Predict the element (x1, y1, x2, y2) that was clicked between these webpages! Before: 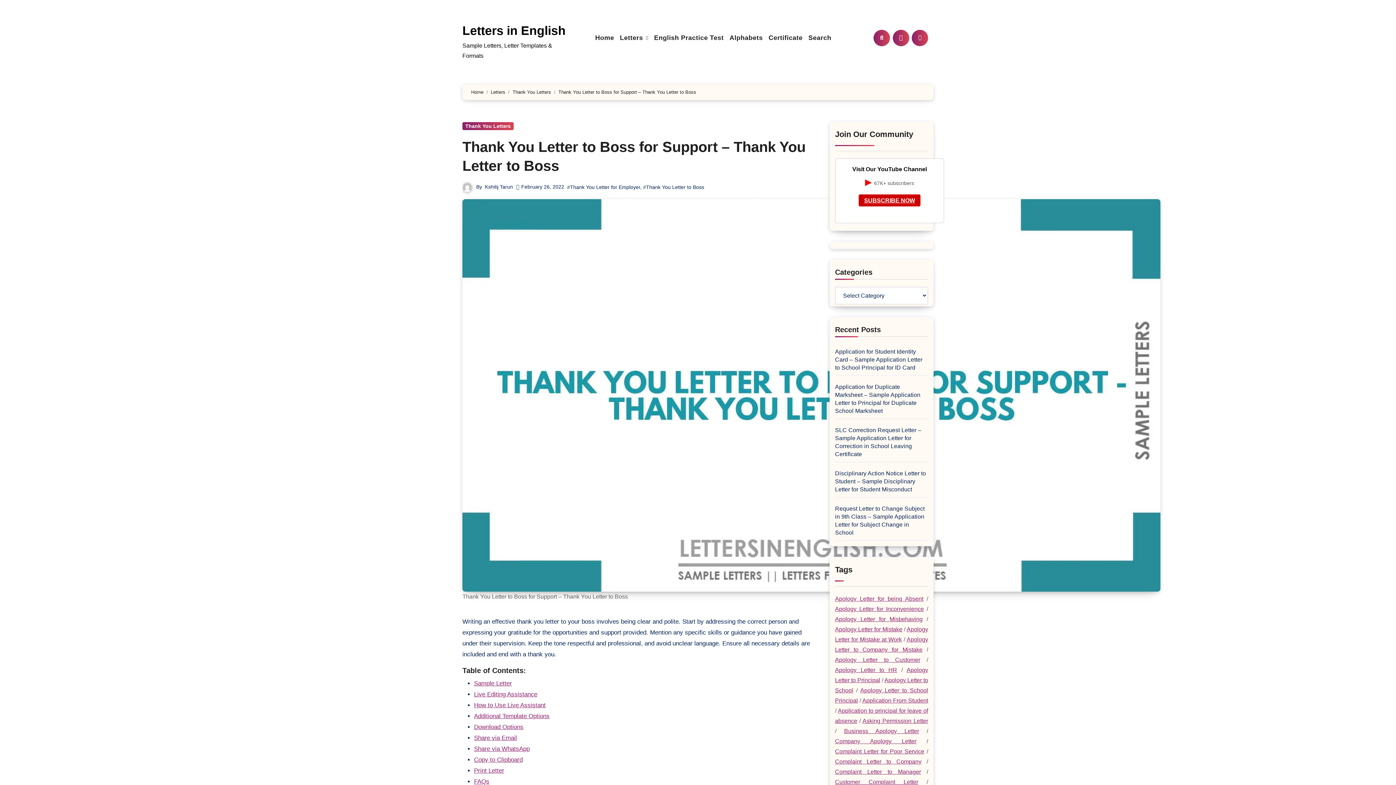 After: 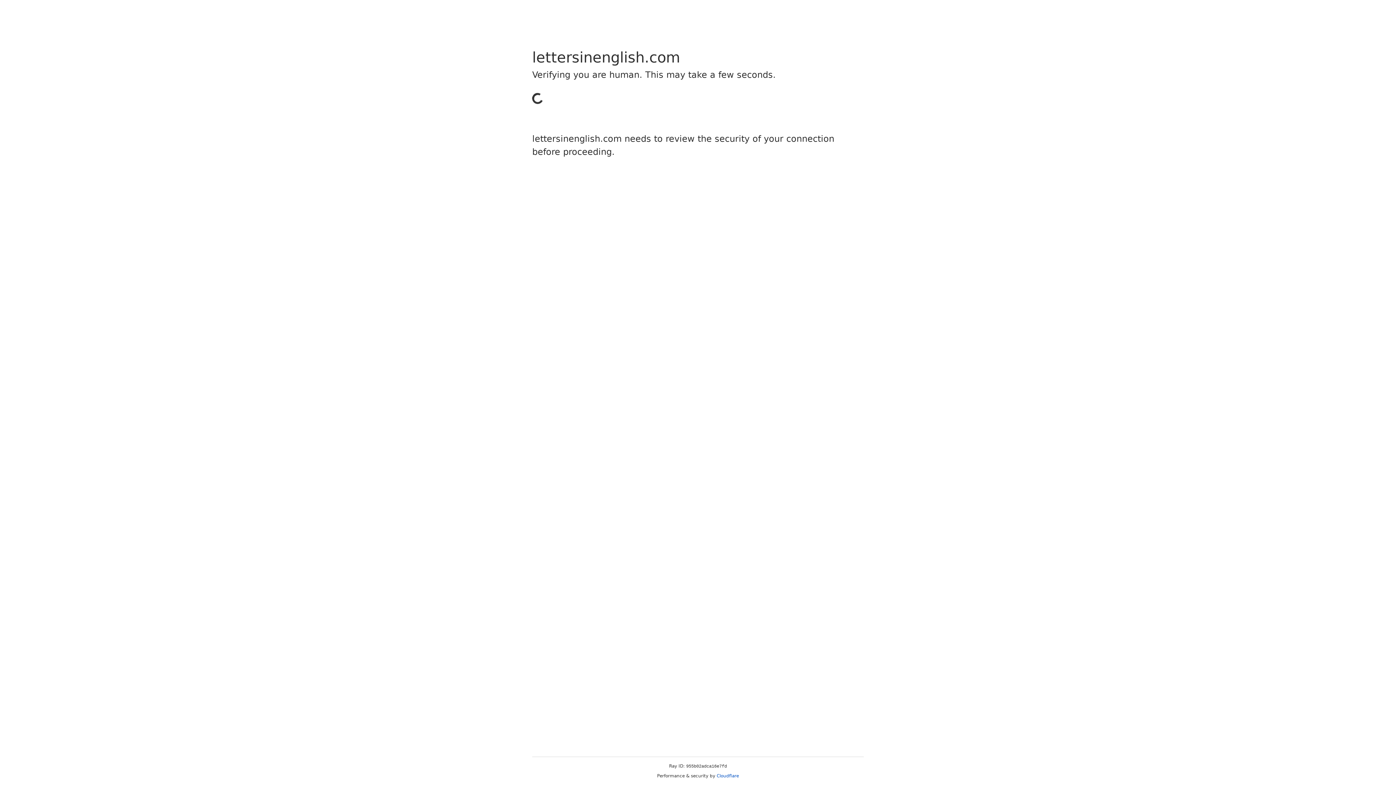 Action: label: Company Apology Letter (30 items) bbox: (835, 738, 916, 744)